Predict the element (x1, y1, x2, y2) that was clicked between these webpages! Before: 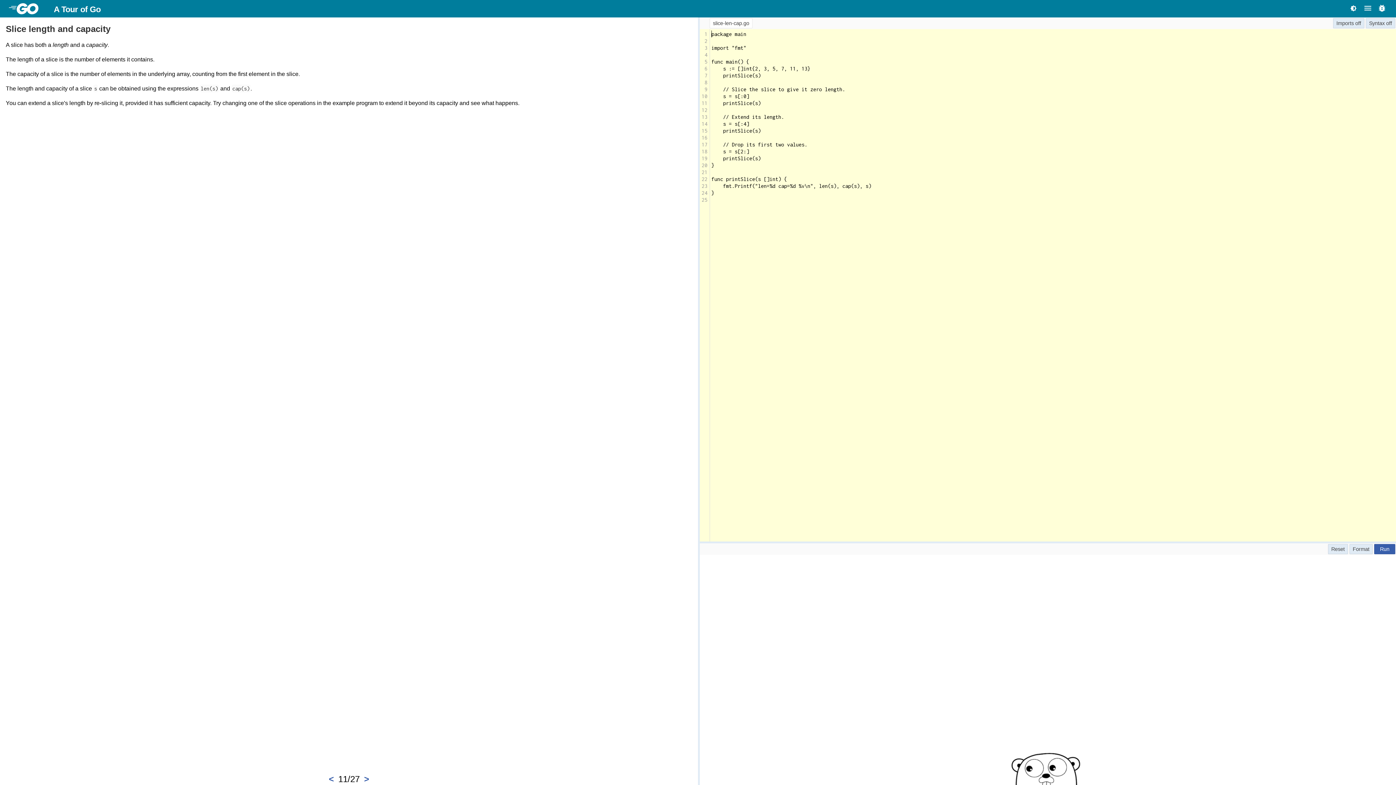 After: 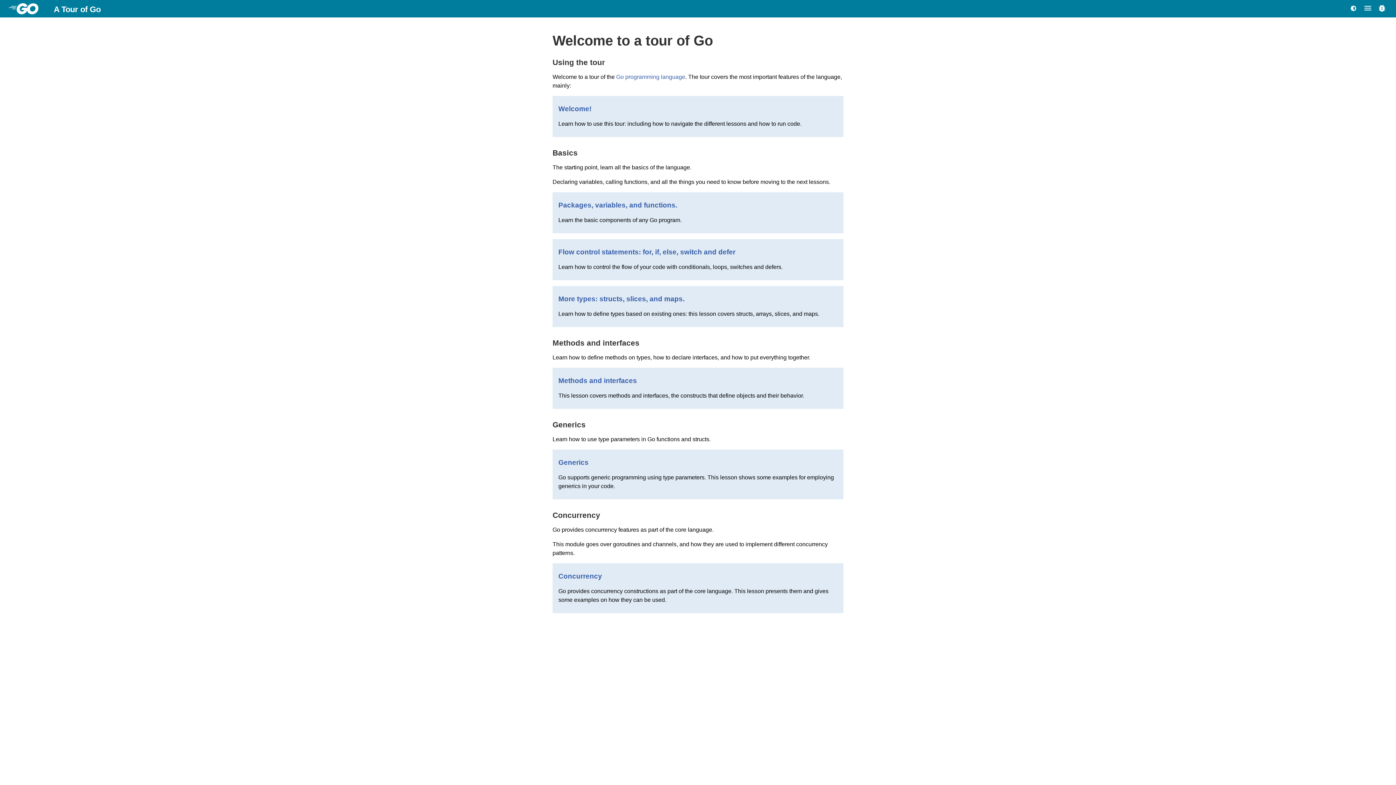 Action: label: A Tour of Go bbox: (53, 4, 100, 14)